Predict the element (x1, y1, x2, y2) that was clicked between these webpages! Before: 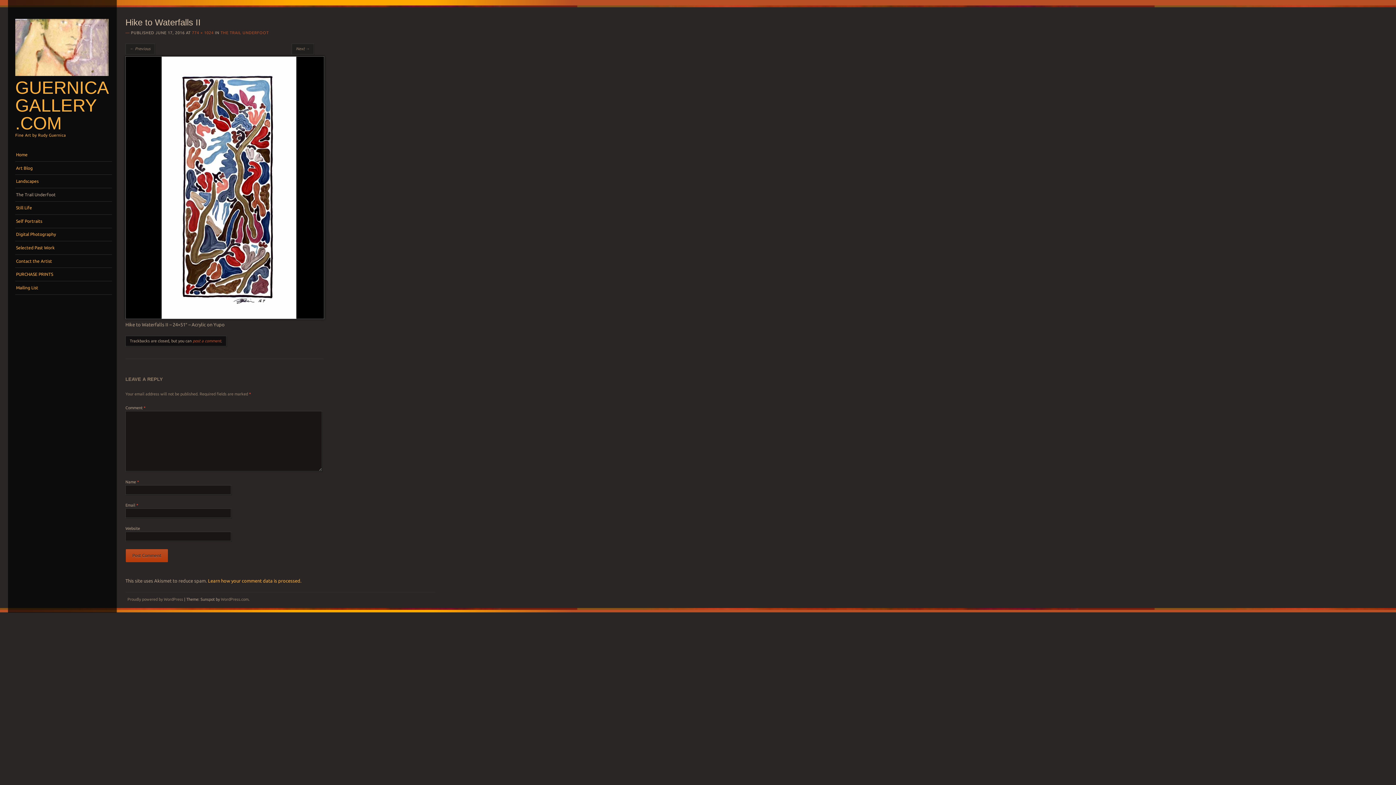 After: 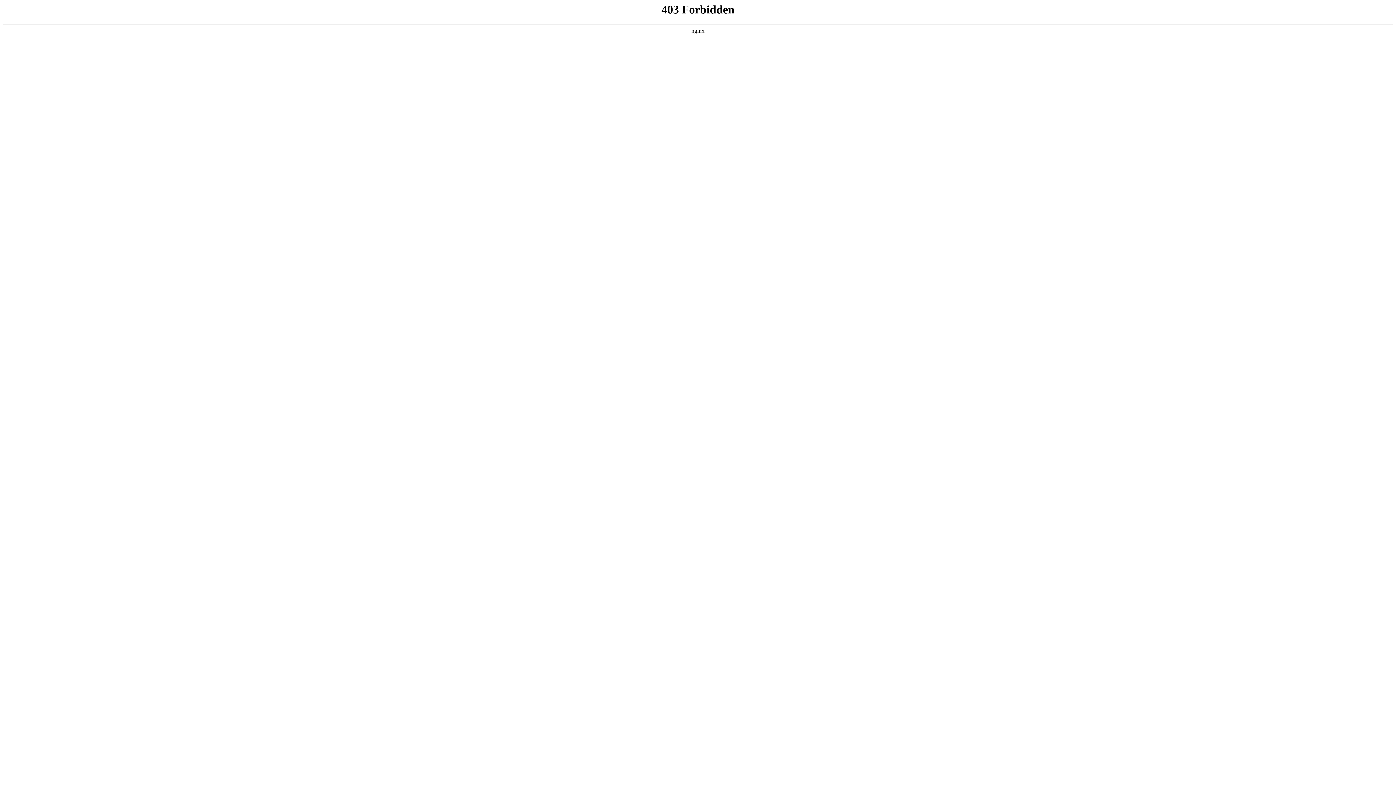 Action: label: Proudly powered by WordPress bbox: (127, 597, 183, 601)